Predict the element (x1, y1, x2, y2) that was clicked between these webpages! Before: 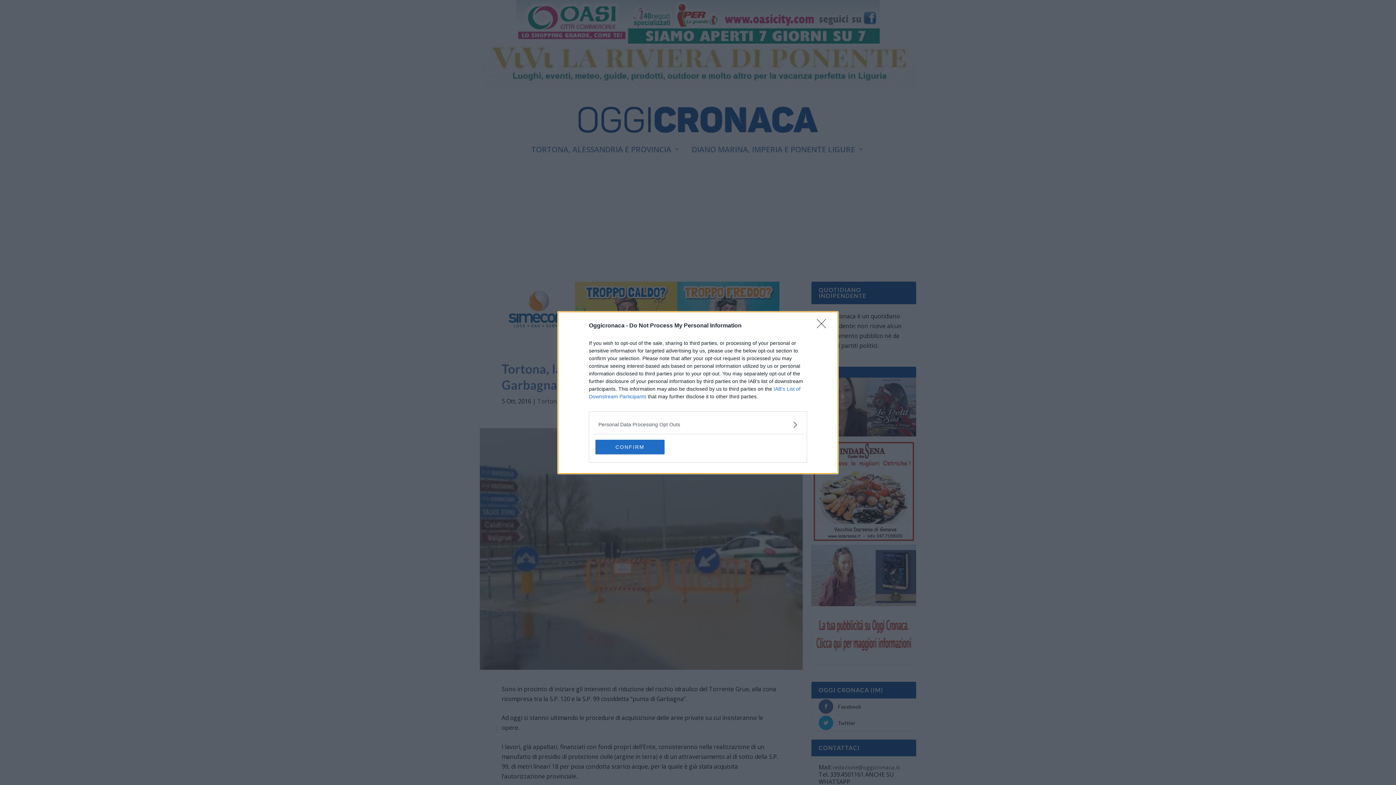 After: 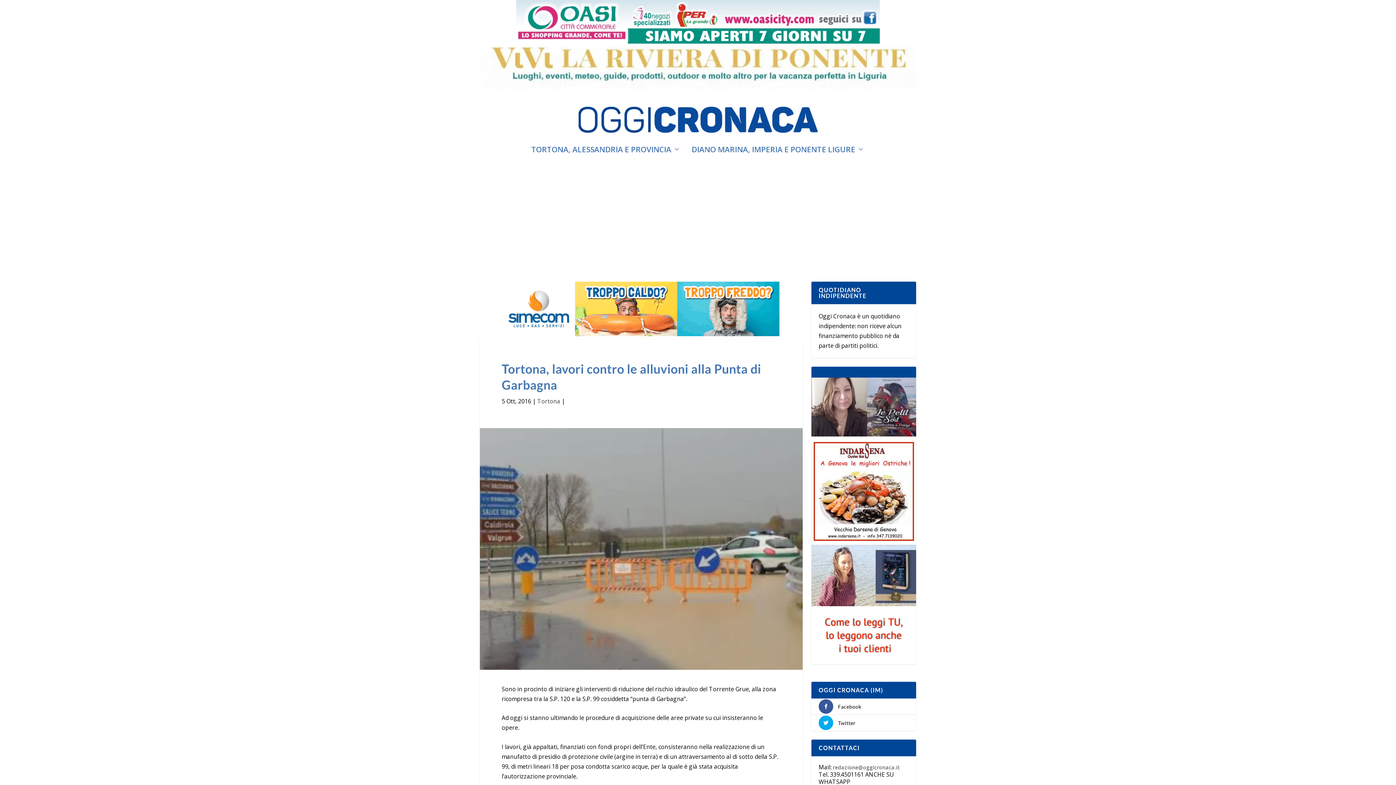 Action: label: CONFIRM bbox: (595, 439, 664, 454)